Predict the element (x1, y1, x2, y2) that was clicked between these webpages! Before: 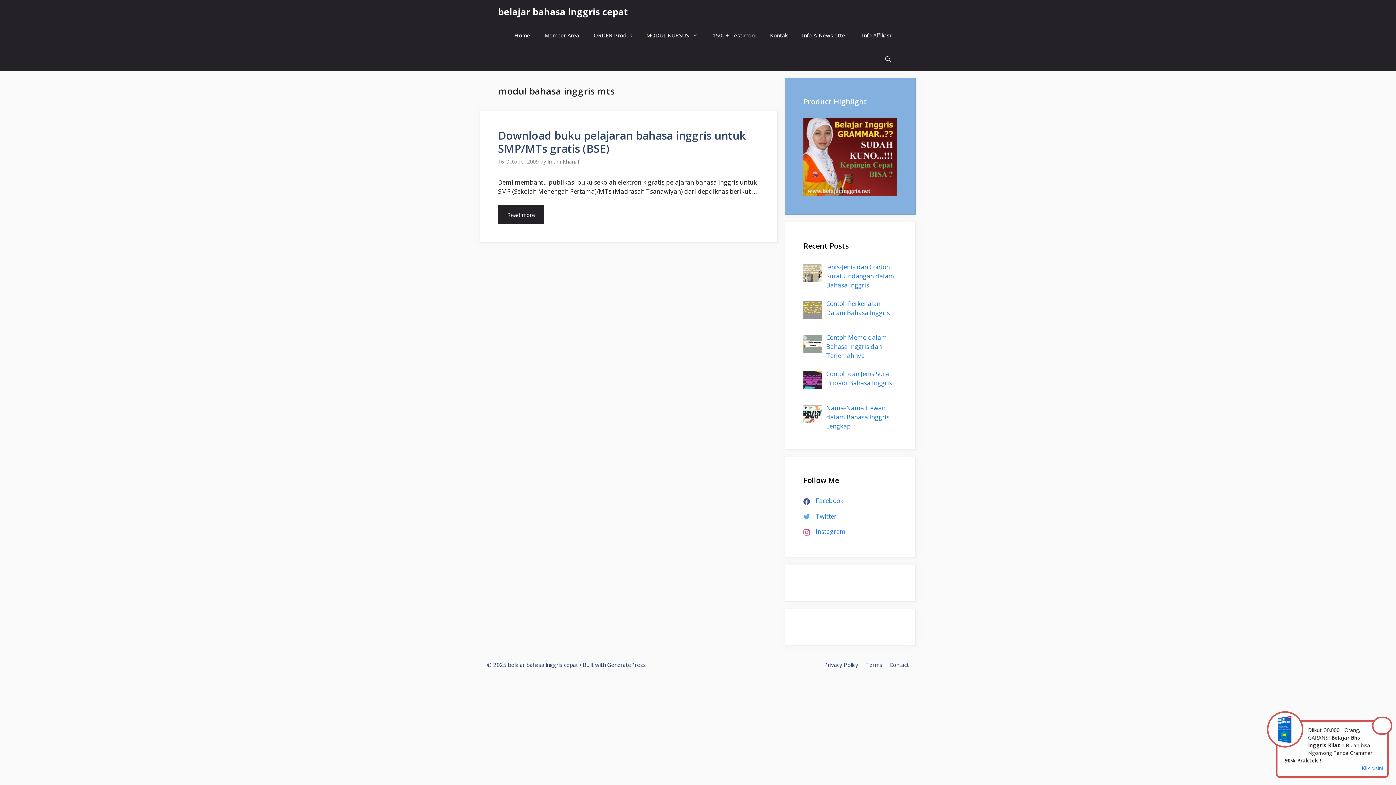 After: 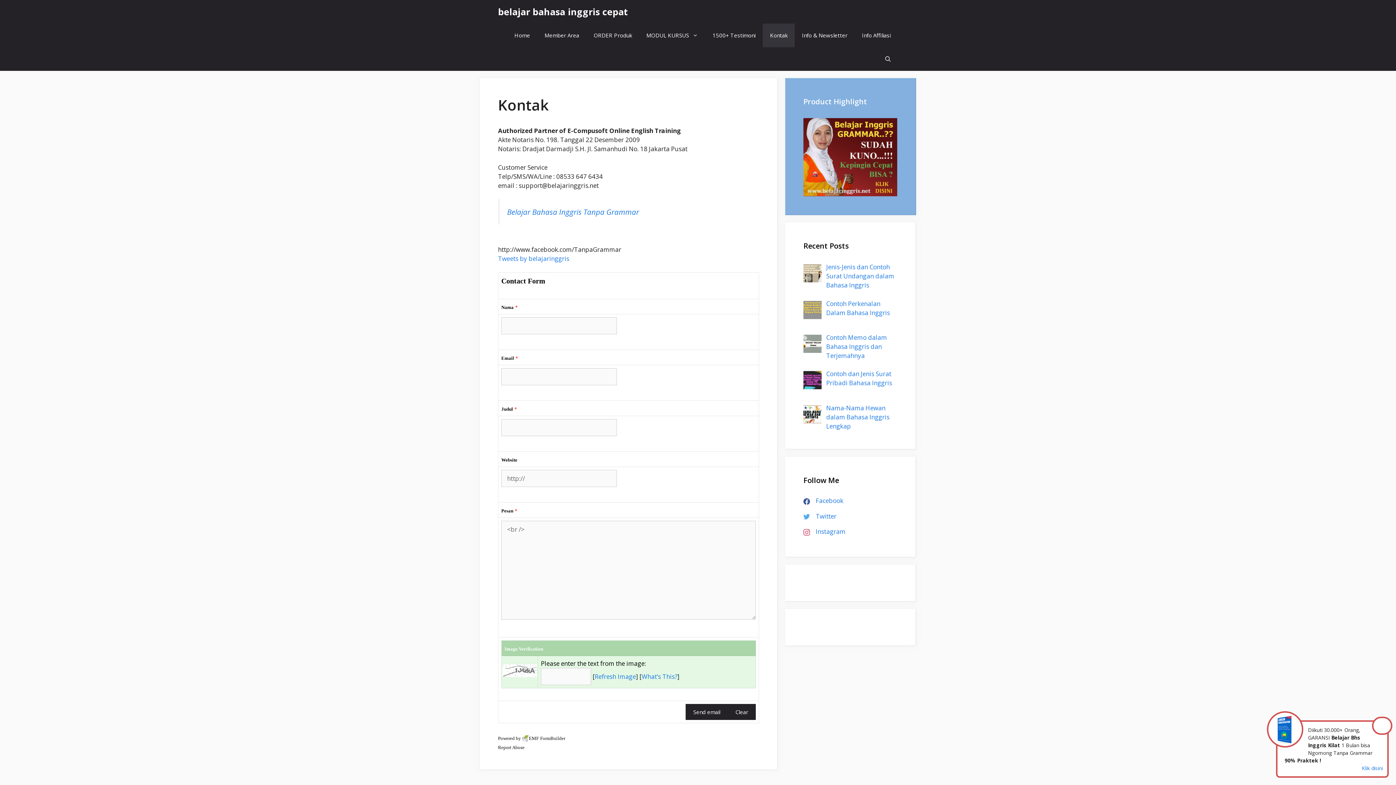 Action: bbox: (762, 23, 794, 47) label: Kontak